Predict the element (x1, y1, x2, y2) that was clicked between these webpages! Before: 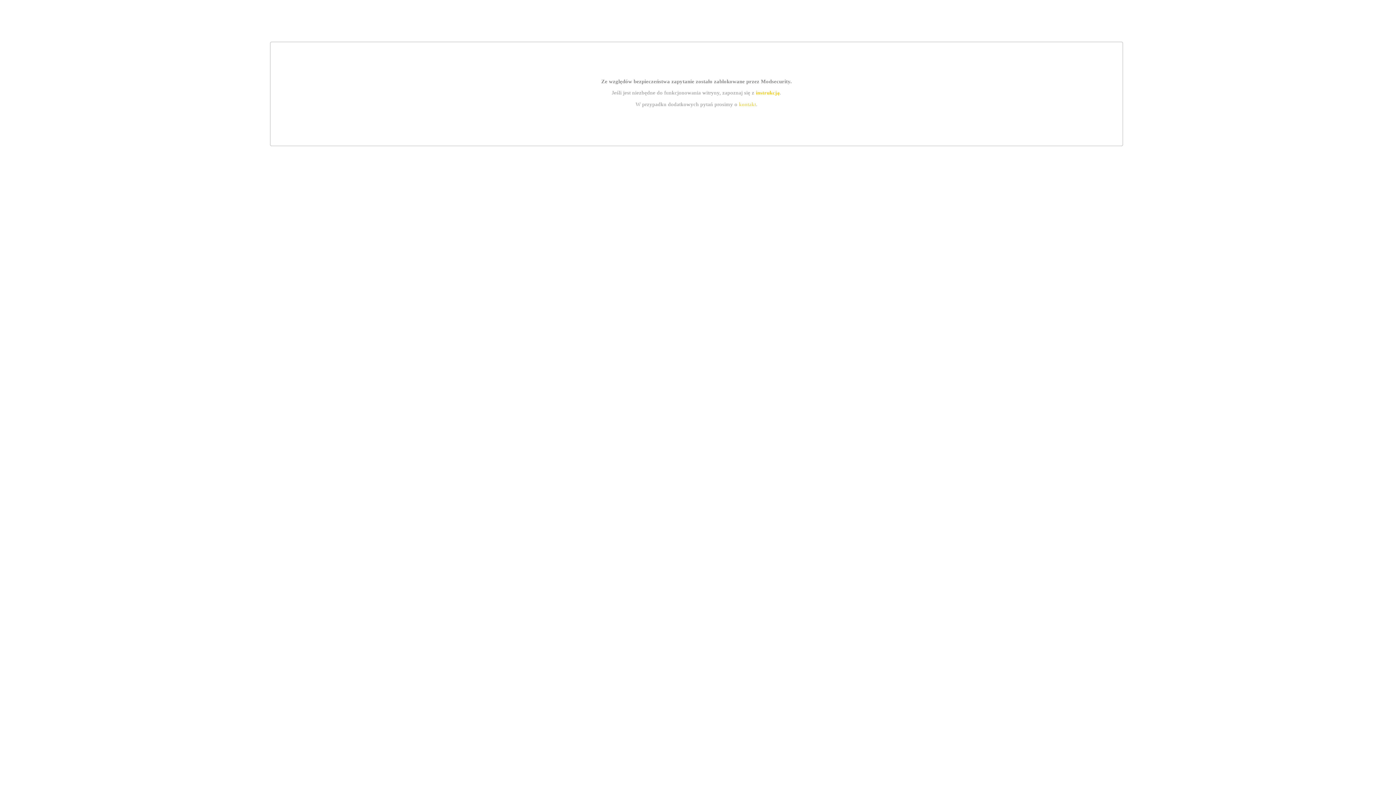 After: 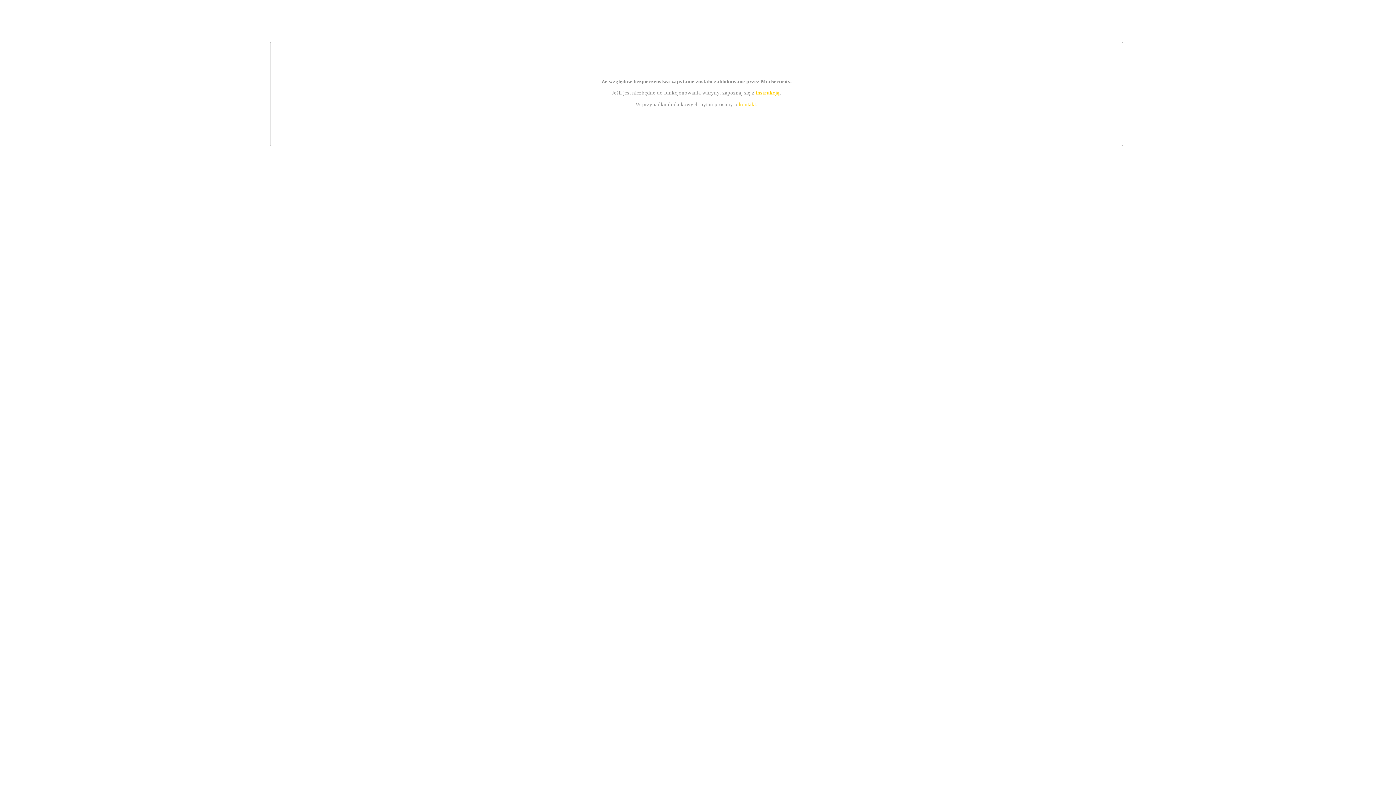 Action: bbox: (739, 101, 756, 107) label: kontakt